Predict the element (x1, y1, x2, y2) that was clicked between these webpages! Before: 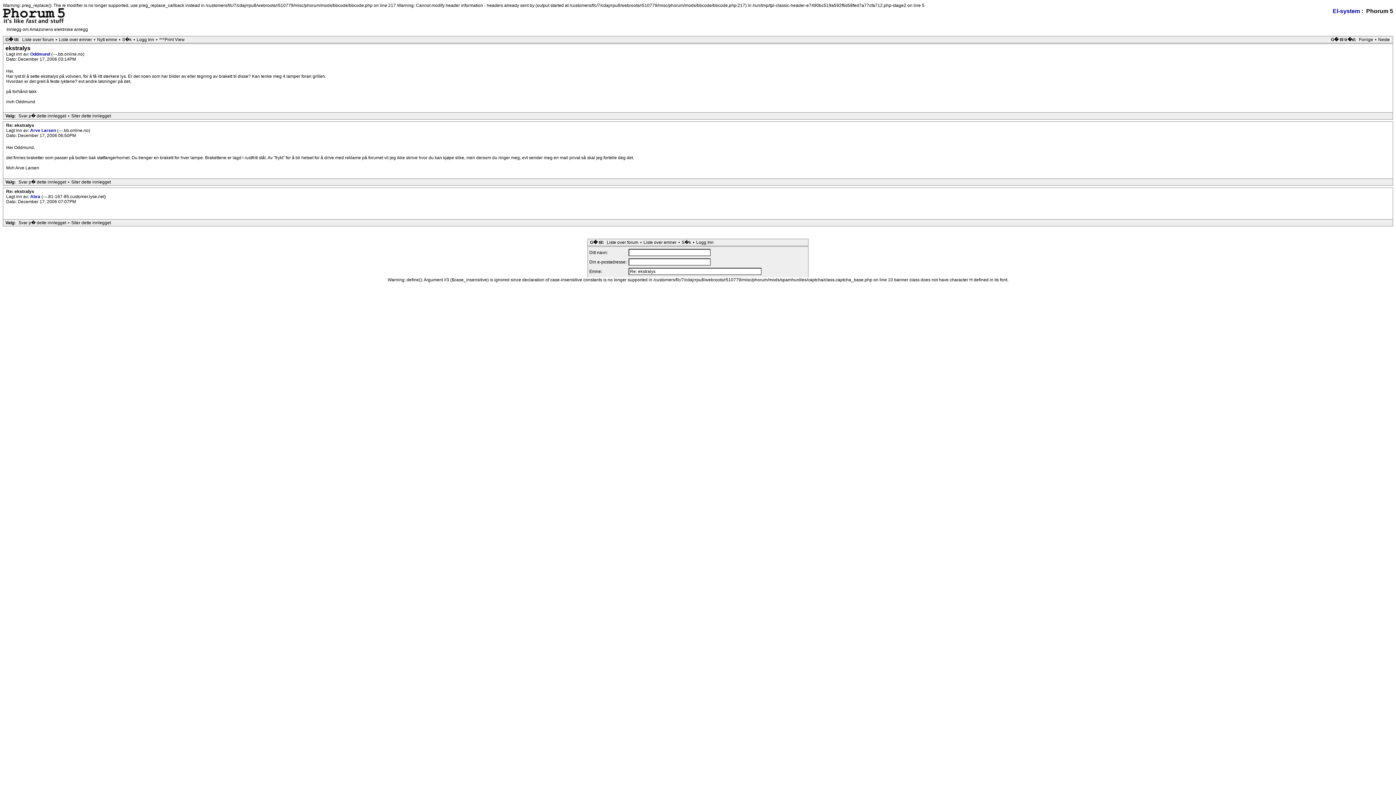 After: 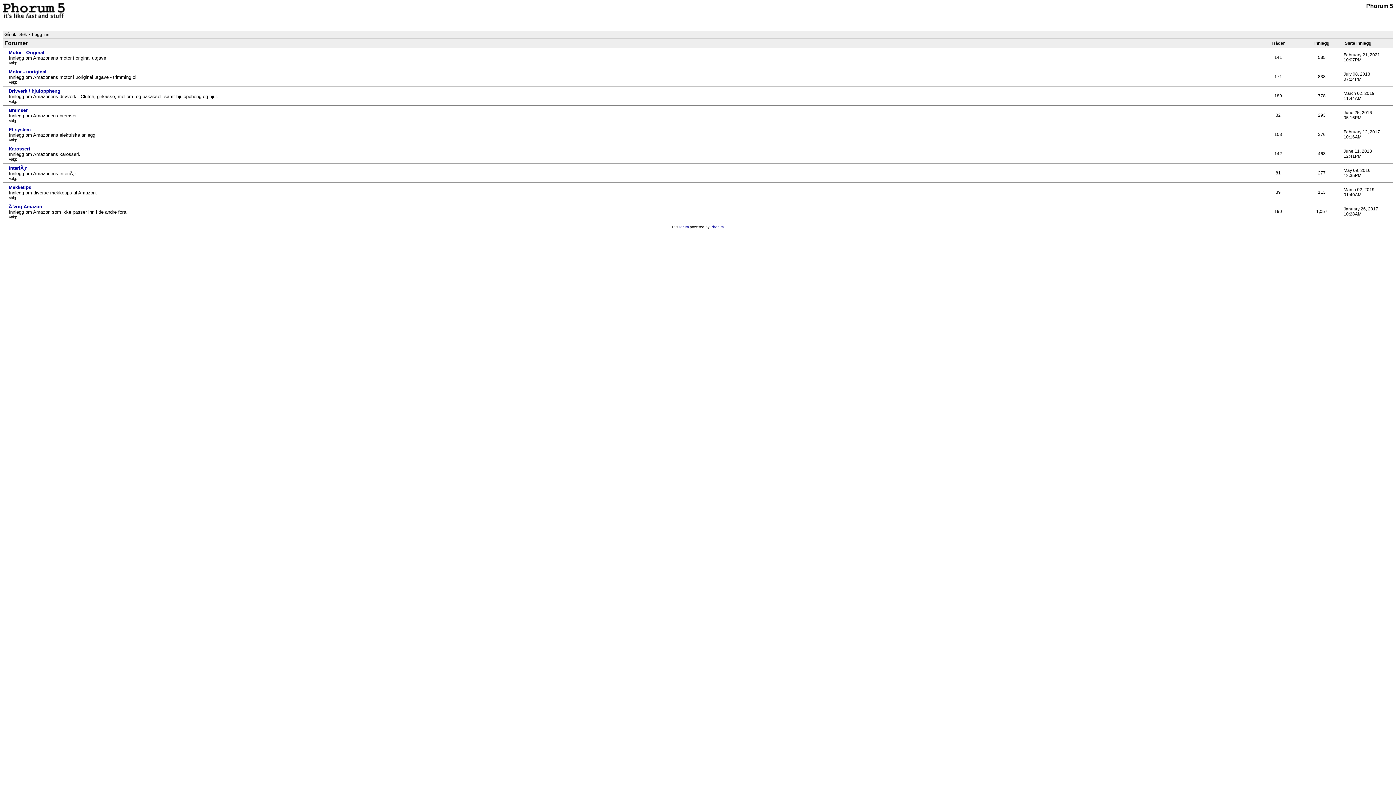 Action: bbox: (20, 36, 55, 42) label: Liste over forum